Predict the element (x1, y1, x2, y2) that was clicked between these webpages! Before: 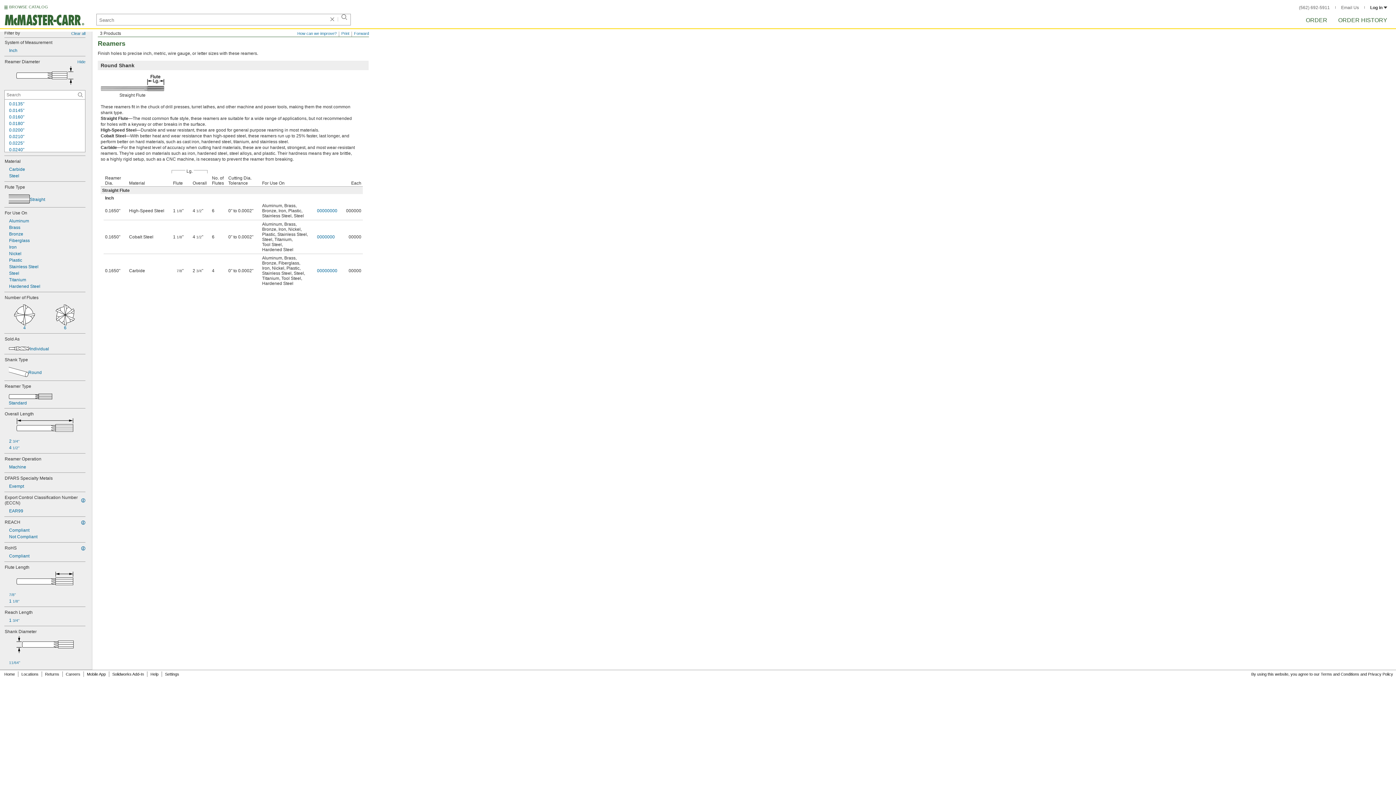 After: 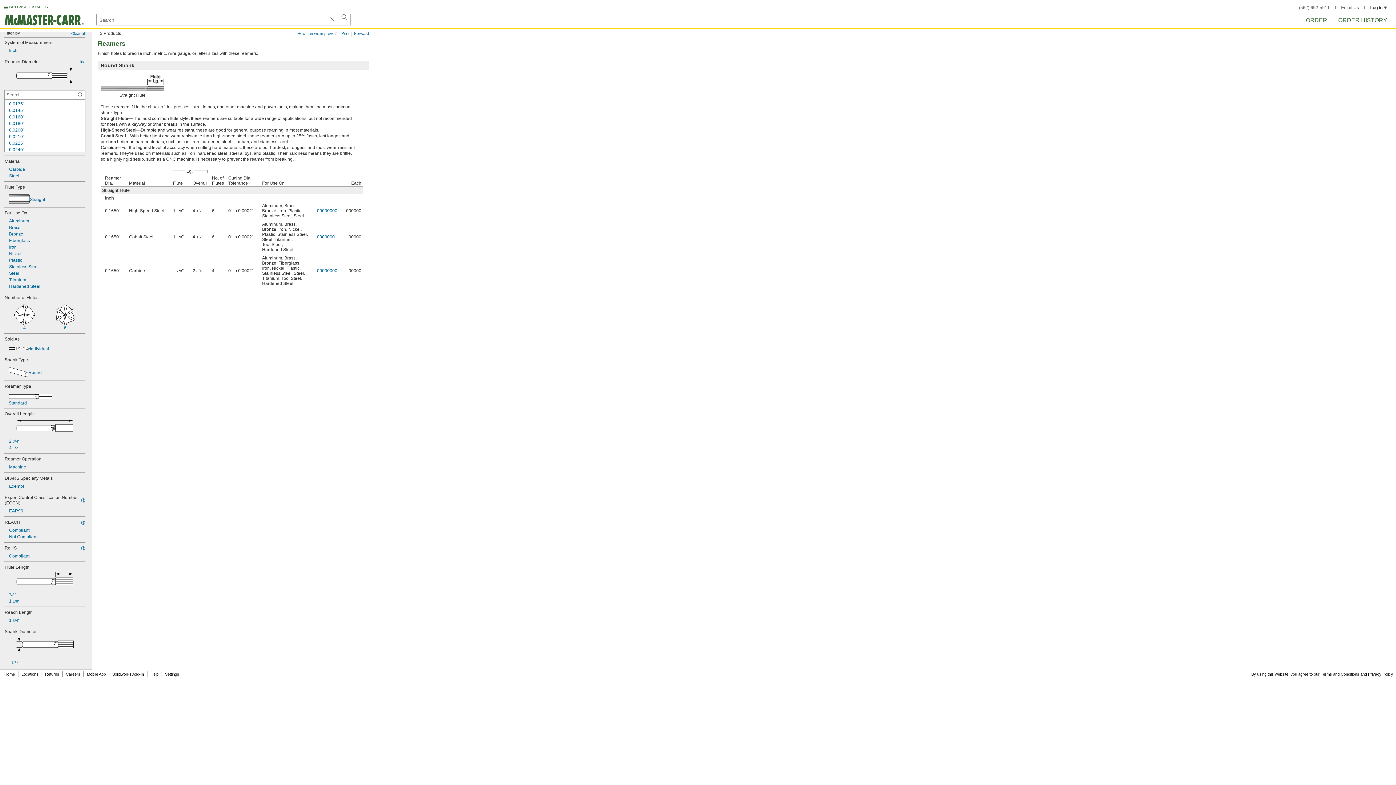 Action: label: Nickel bbox: (4, 250, 85, 256)